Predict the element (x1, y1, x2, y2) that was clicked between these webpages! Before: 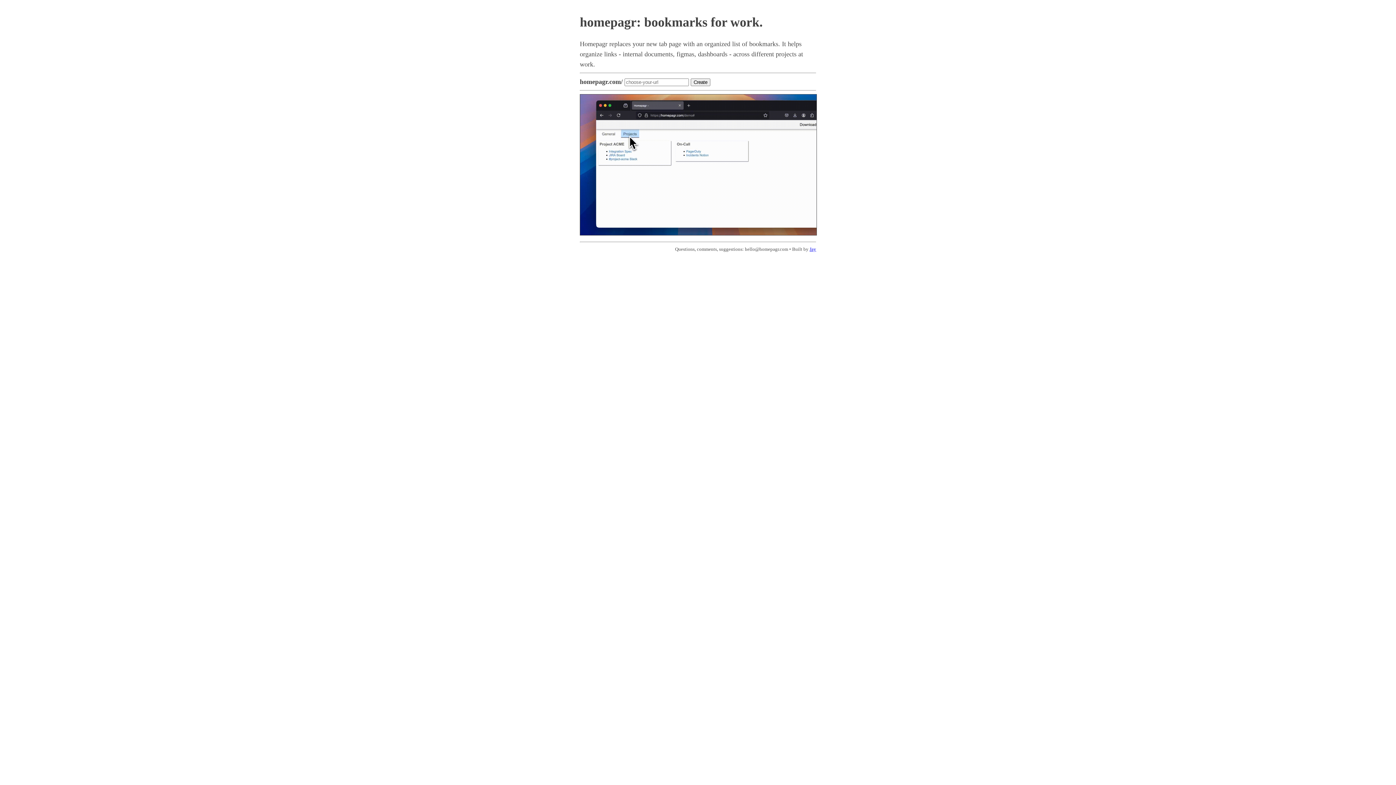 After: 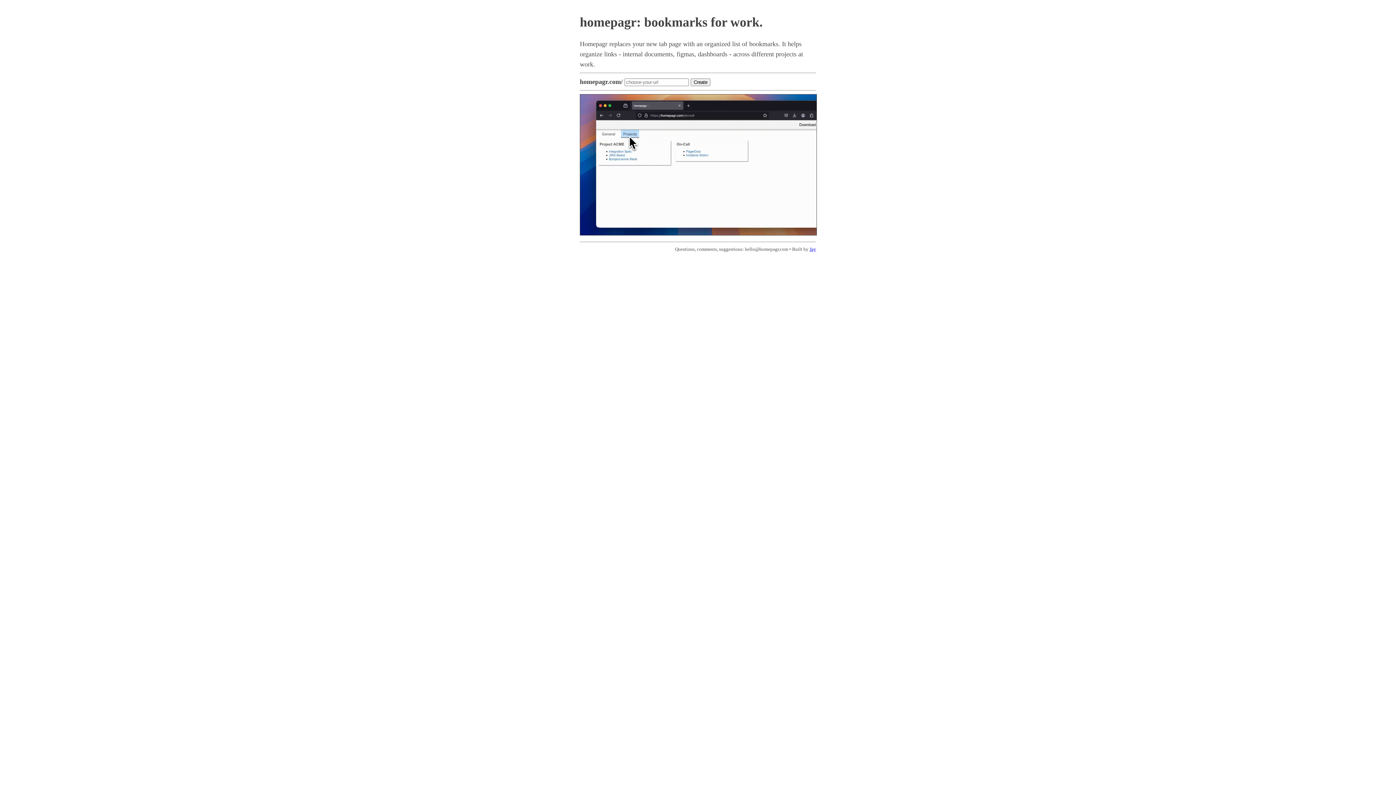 Action: bbox: (809, 246, 816, 251) label: Jay